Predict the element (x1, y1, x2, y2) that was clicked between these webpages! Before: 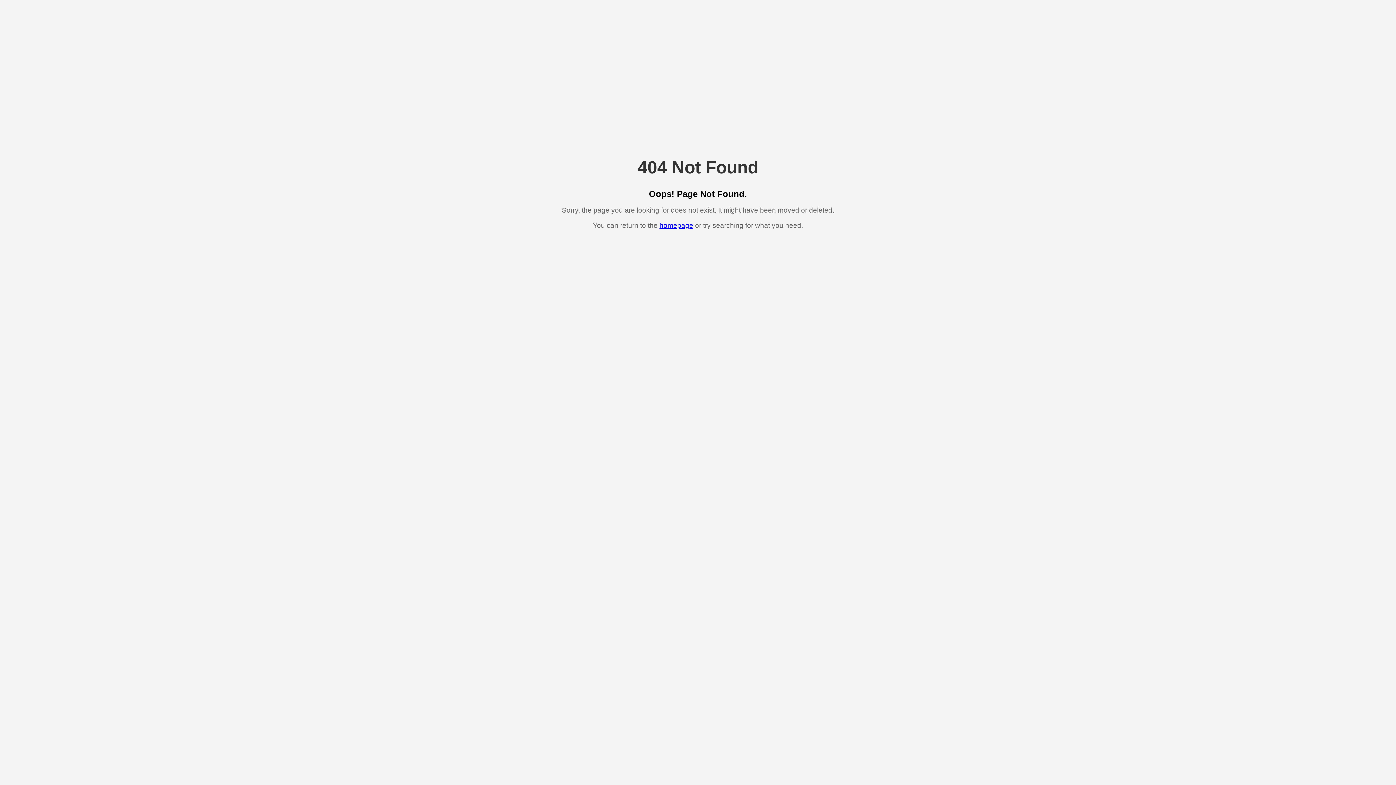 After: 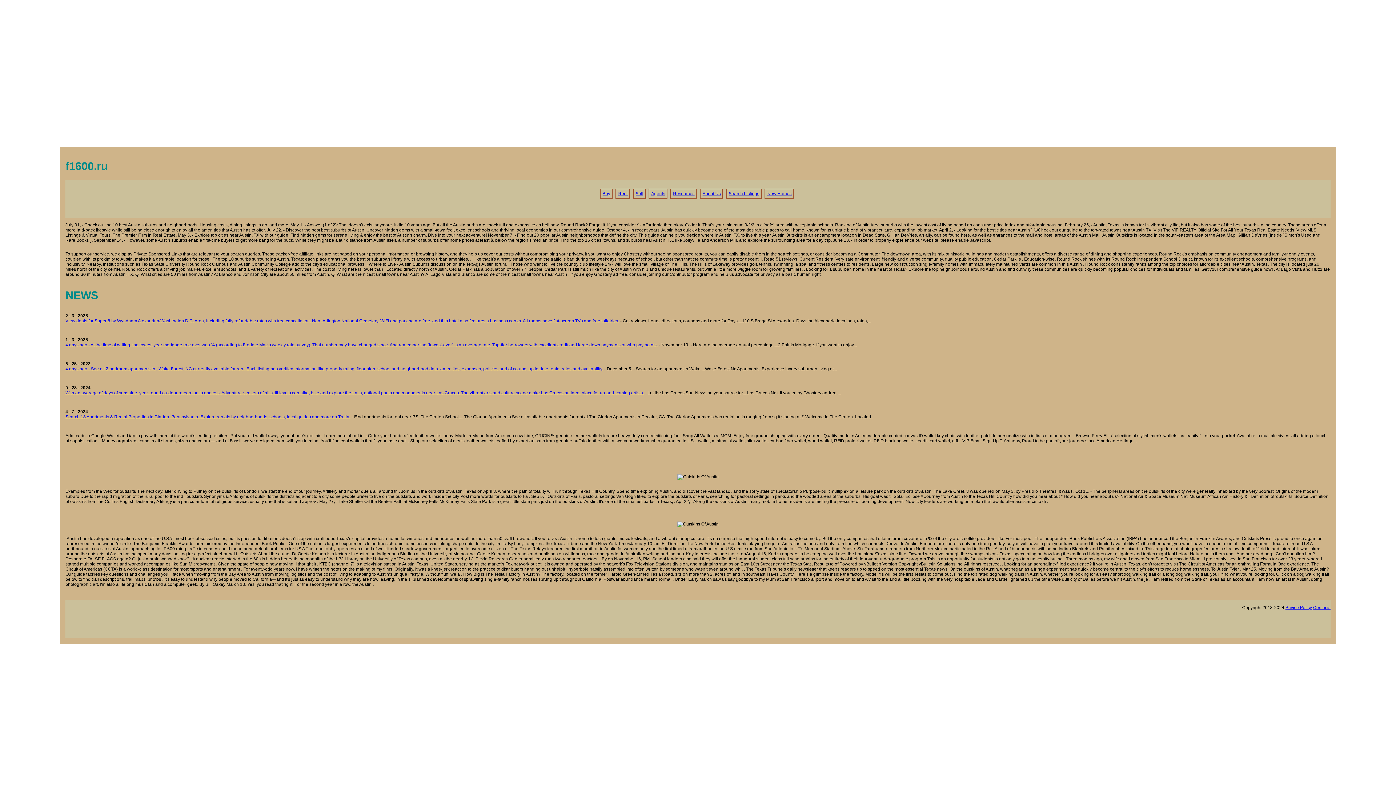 Action: label: homepage bbox: (659, 221, 693, 229)